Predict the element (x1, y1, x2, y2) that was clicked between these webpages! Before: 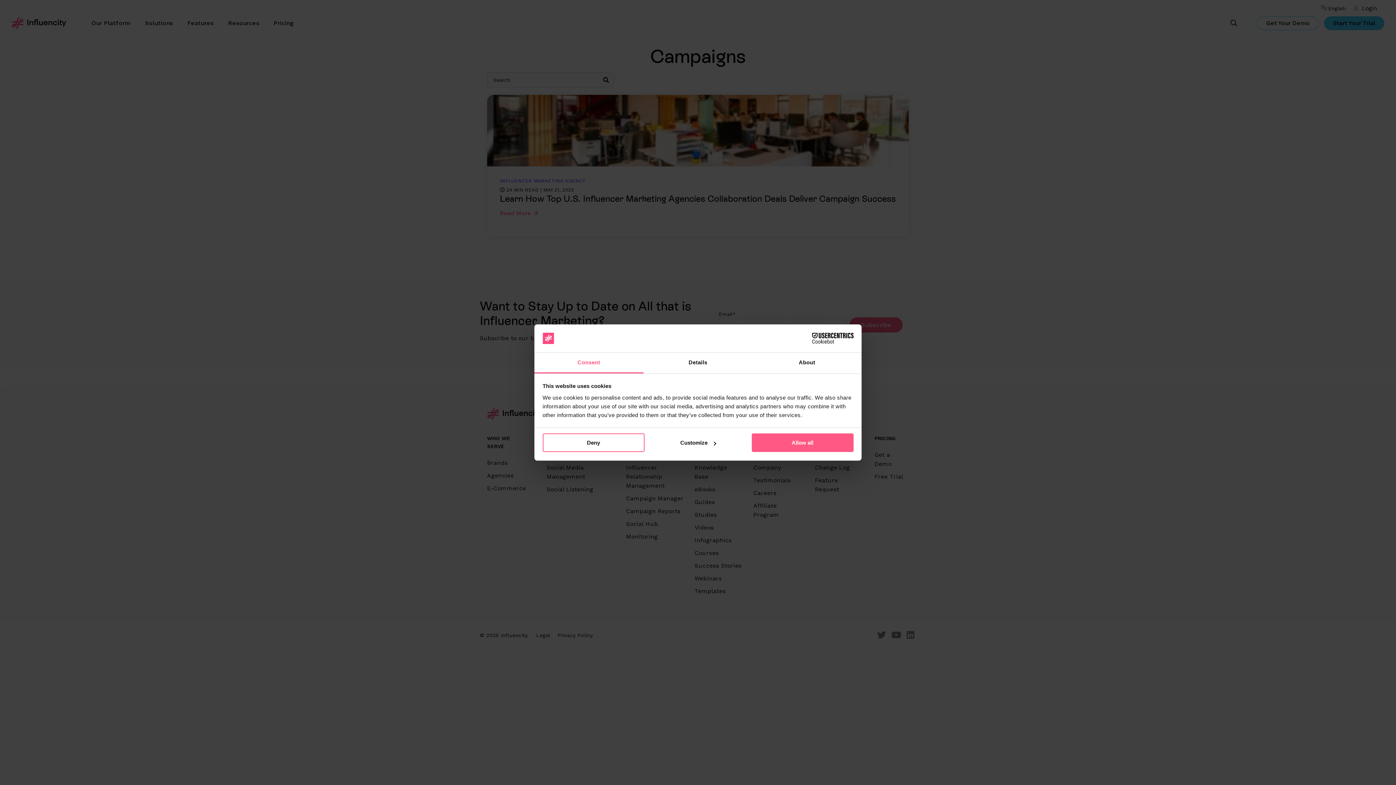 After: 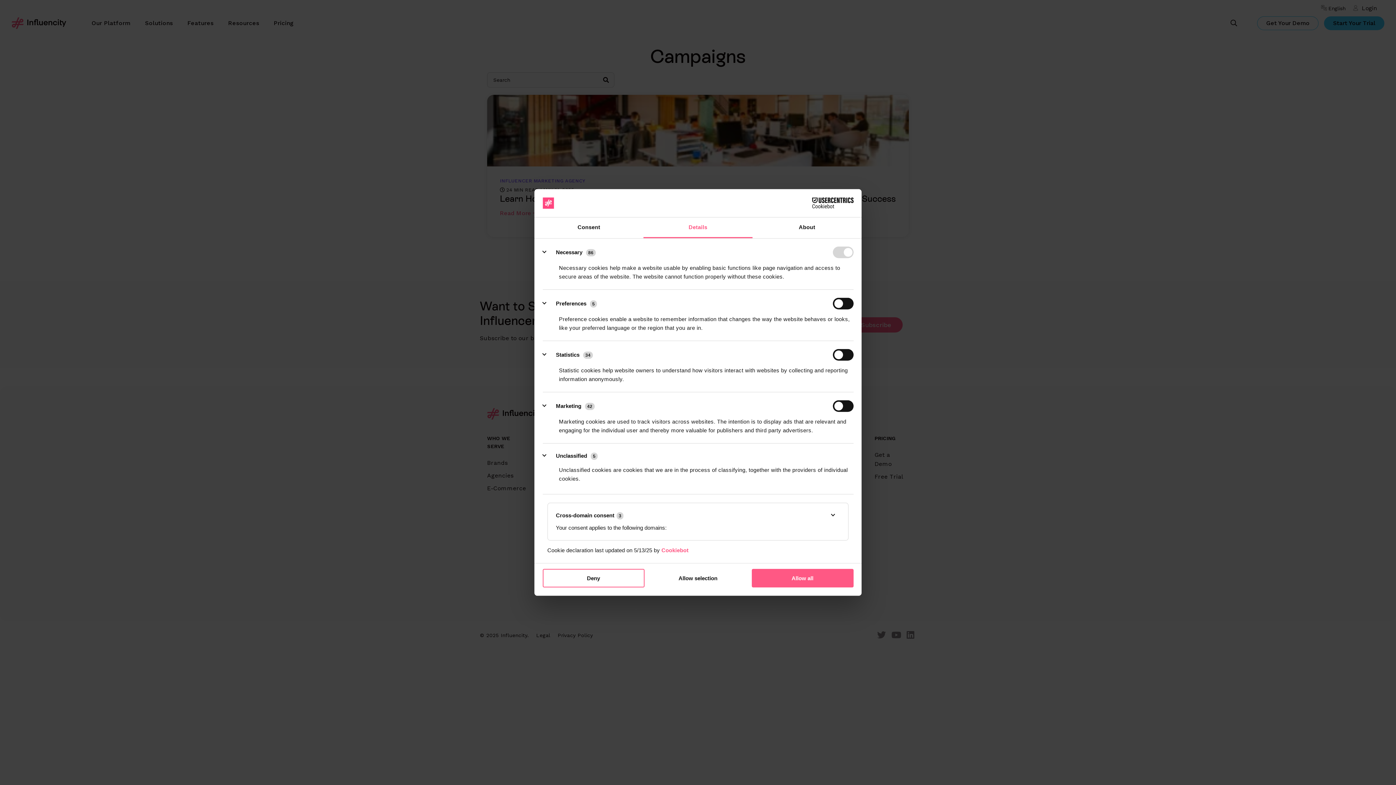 Action: bbox: (643, 352, 752, 373) label: Details